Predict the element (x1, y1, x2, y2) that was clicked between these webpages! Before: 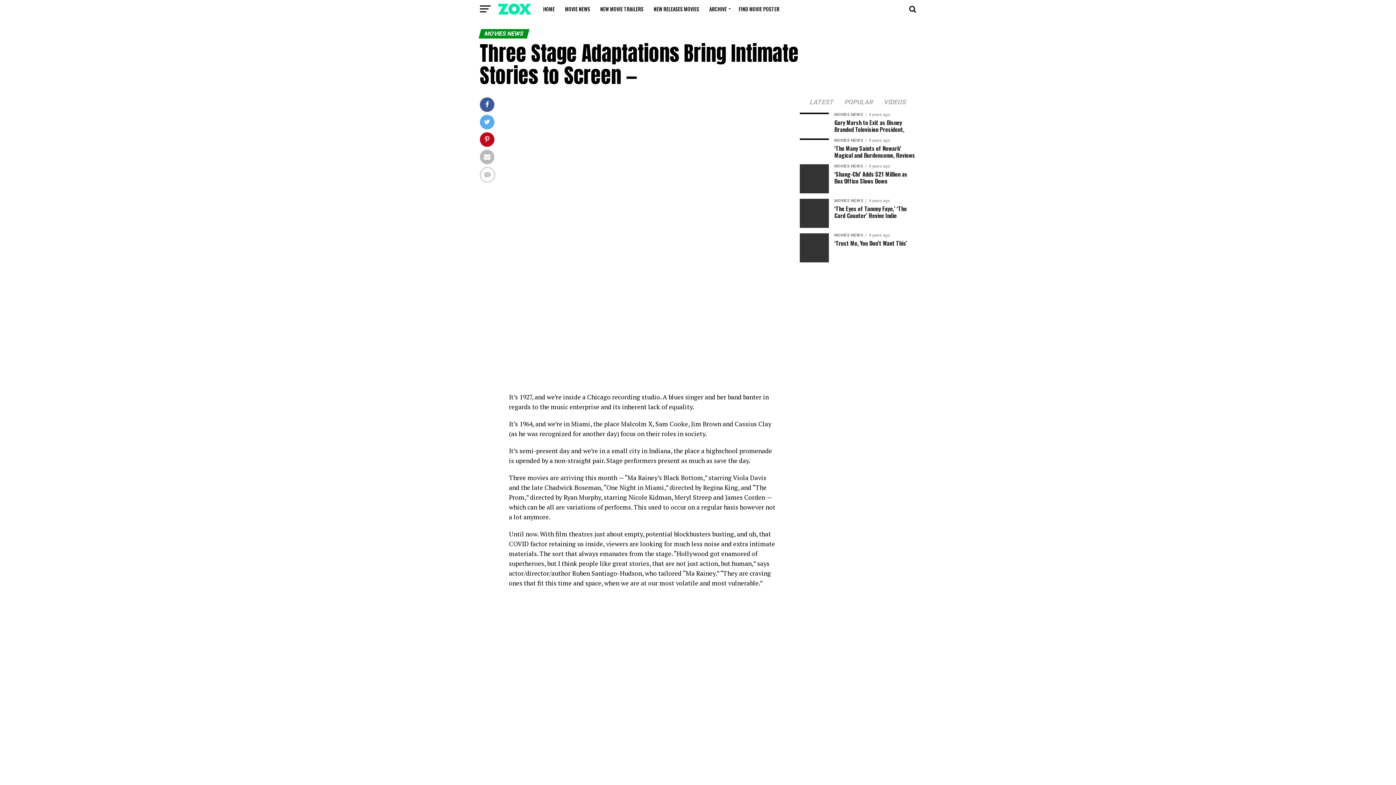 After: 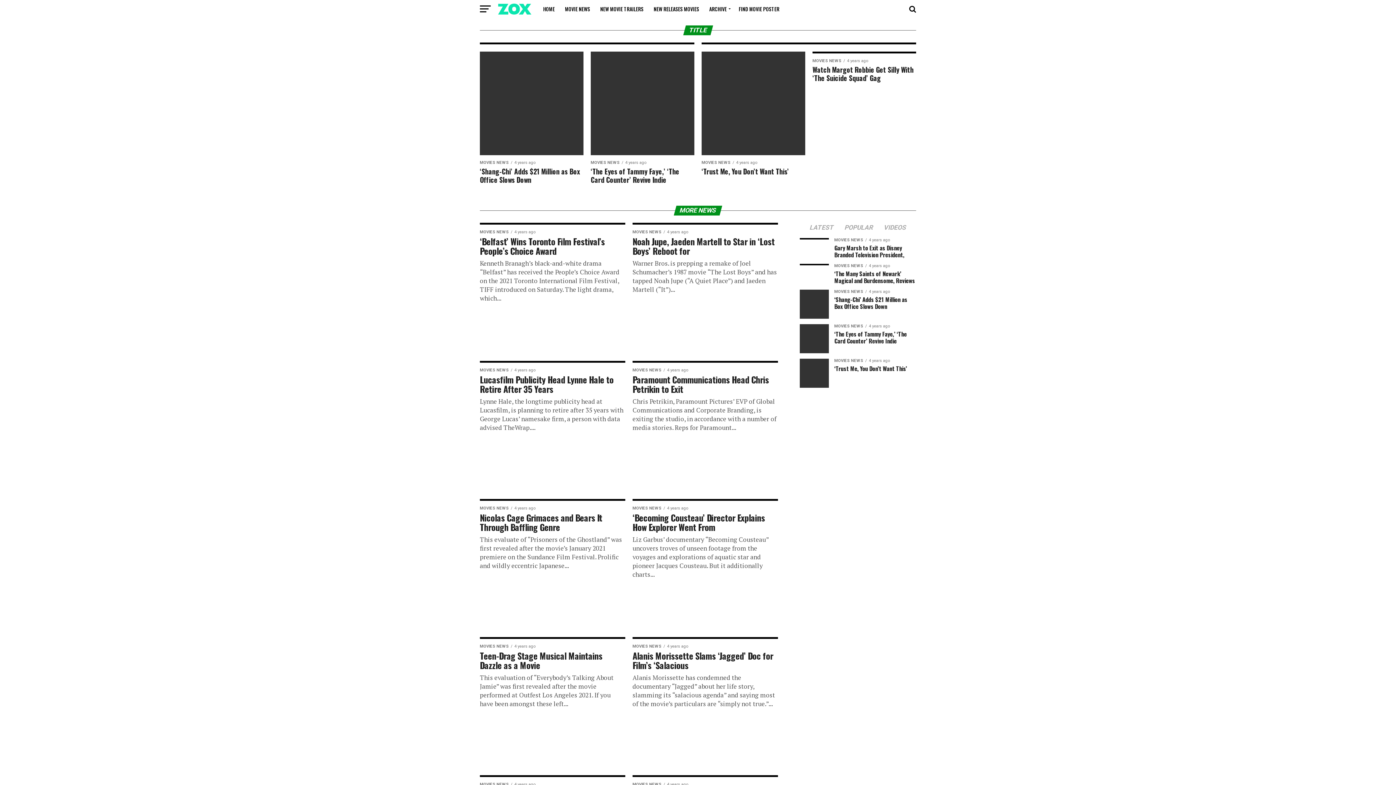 Action: label: HOME bbox: (538, 0, 559, 18)